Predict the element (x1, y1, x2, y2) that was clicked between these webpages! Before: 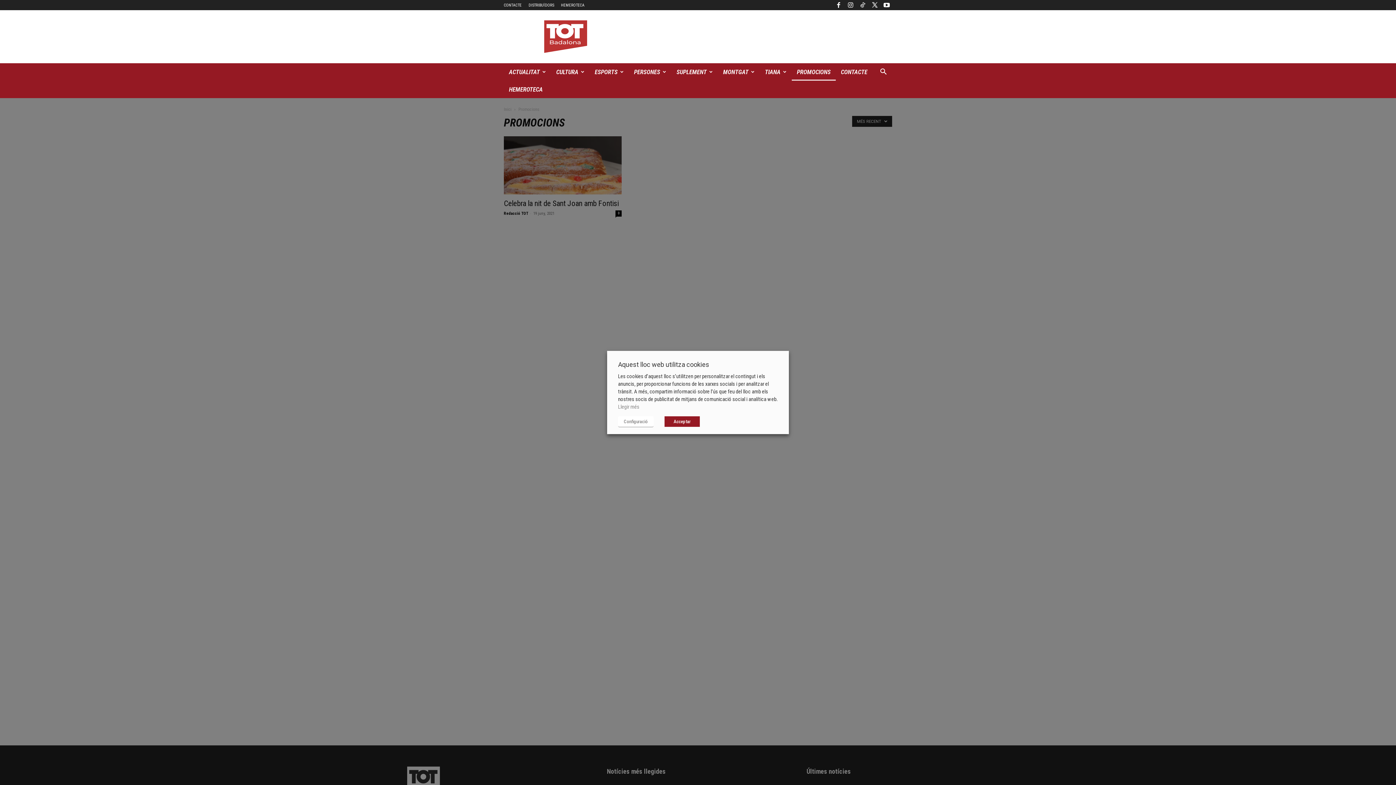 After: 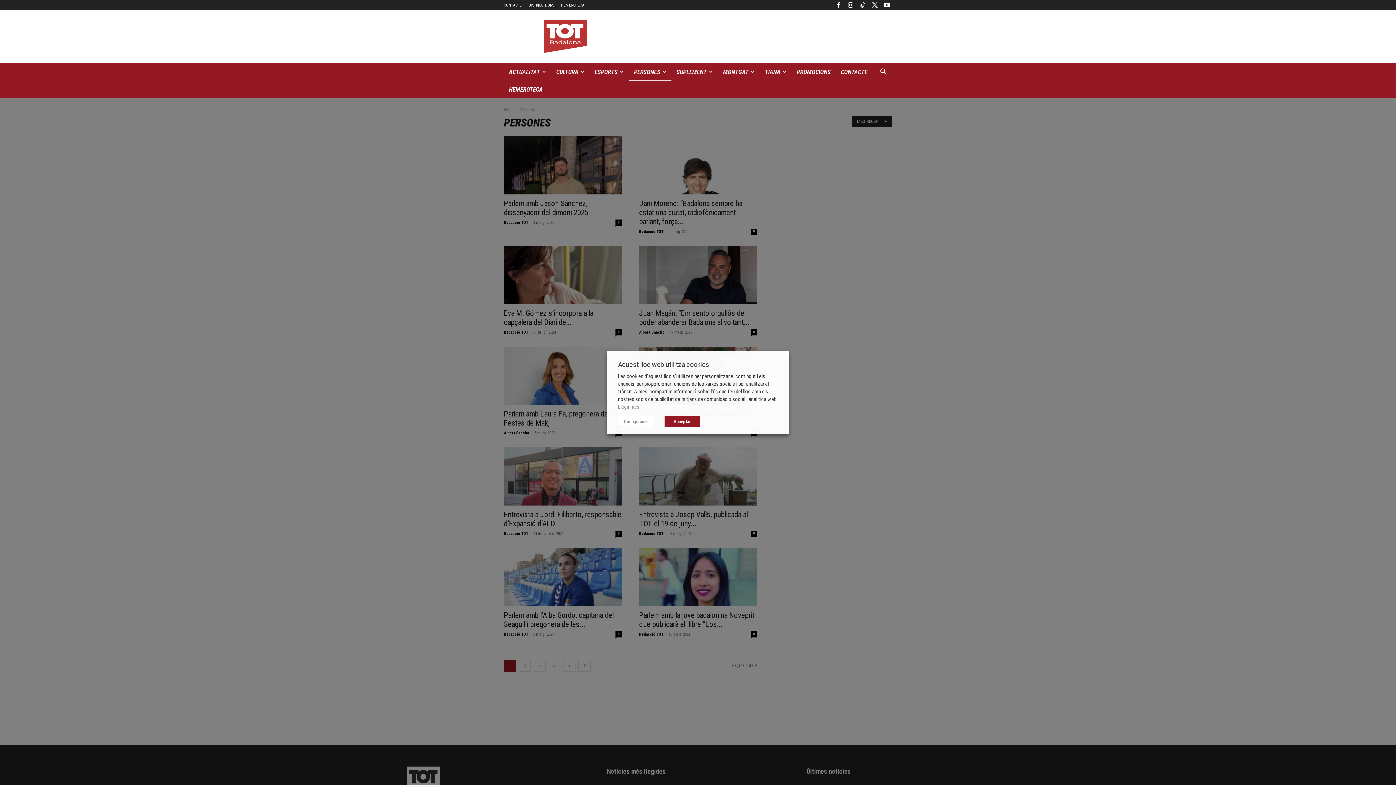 Action: bbox: (629, 63, 671, 80) label: PERSONES